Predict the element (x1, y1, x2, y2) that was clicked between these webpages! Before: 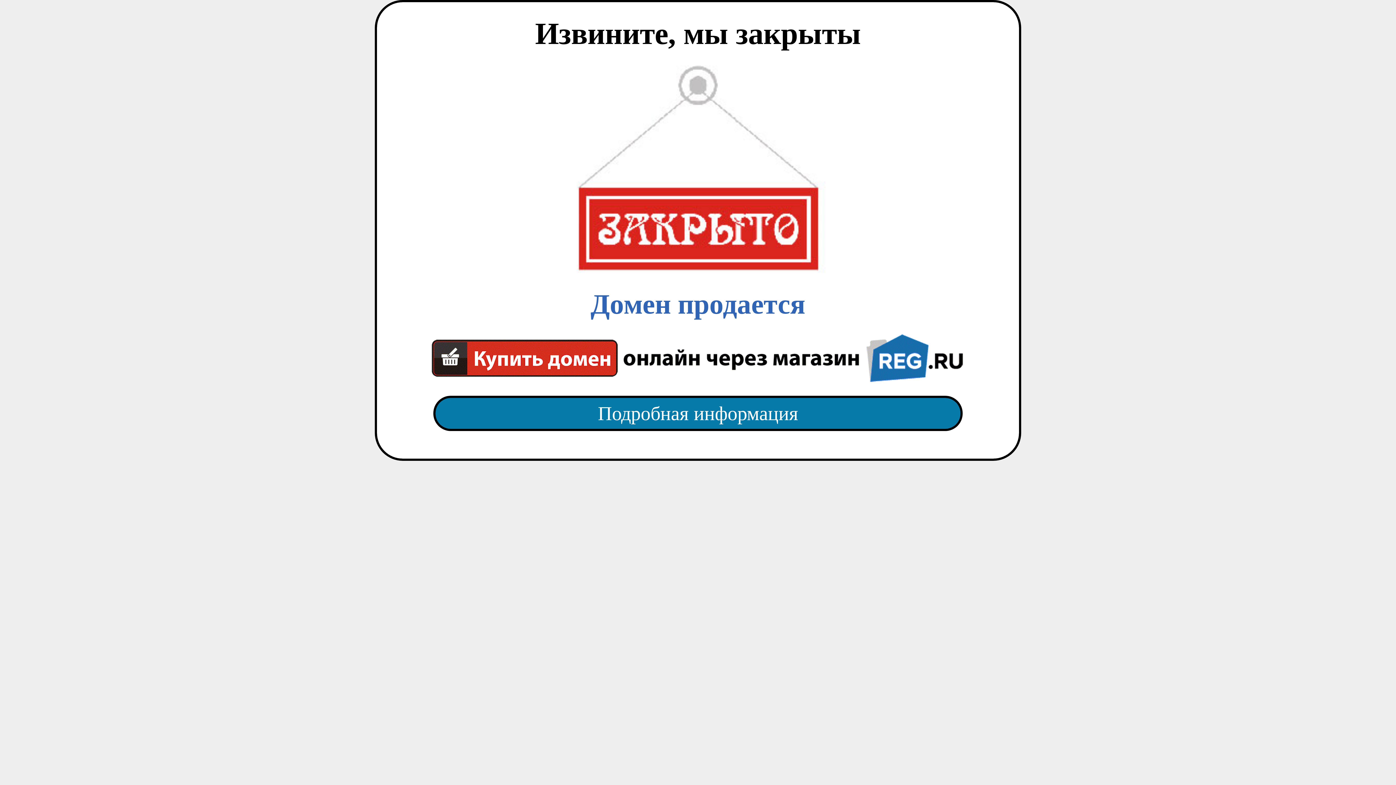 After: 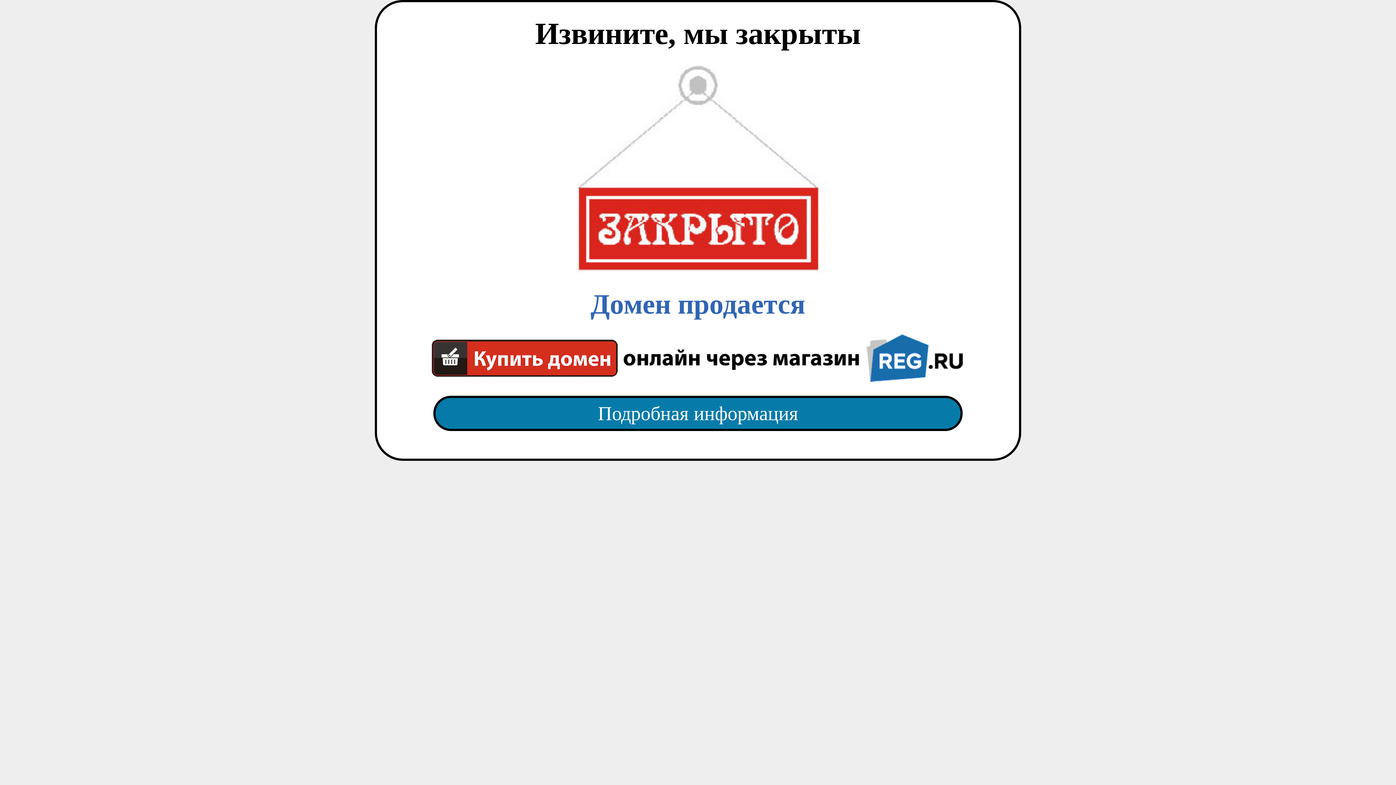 Action: bbox: (418, 65, 977, 382) label: Домен продается